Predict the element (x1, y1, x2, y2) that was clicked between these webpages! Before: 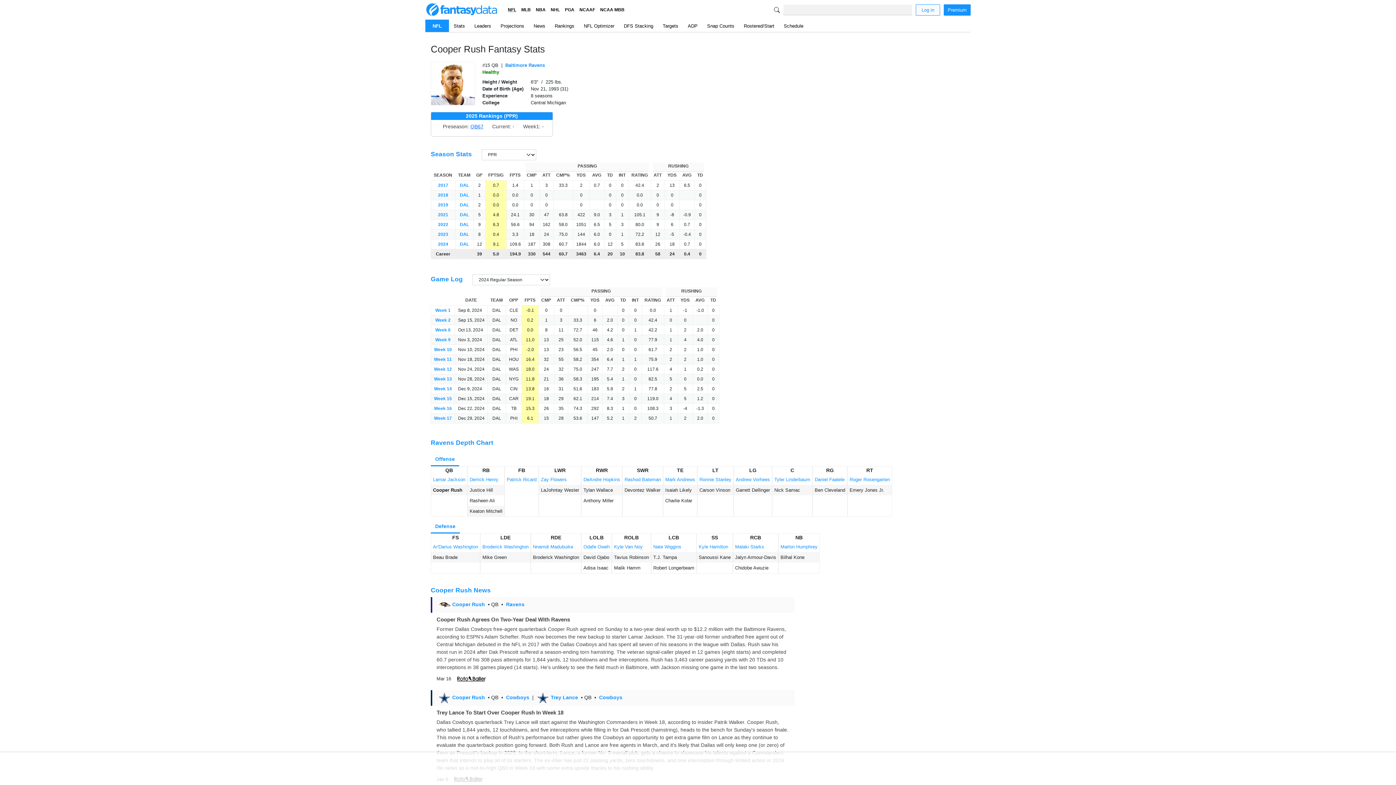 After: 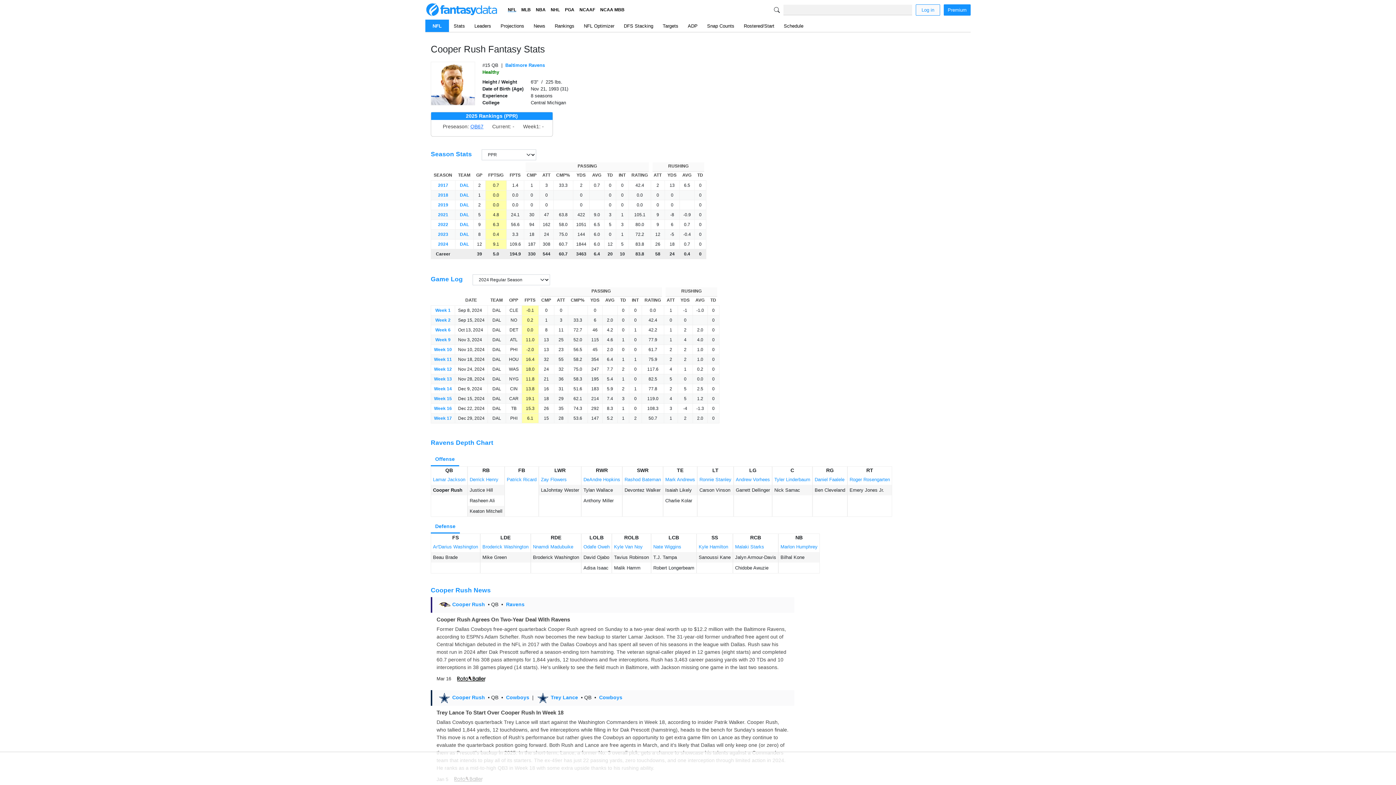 Action: bbox: (457, 675, 486, 681)